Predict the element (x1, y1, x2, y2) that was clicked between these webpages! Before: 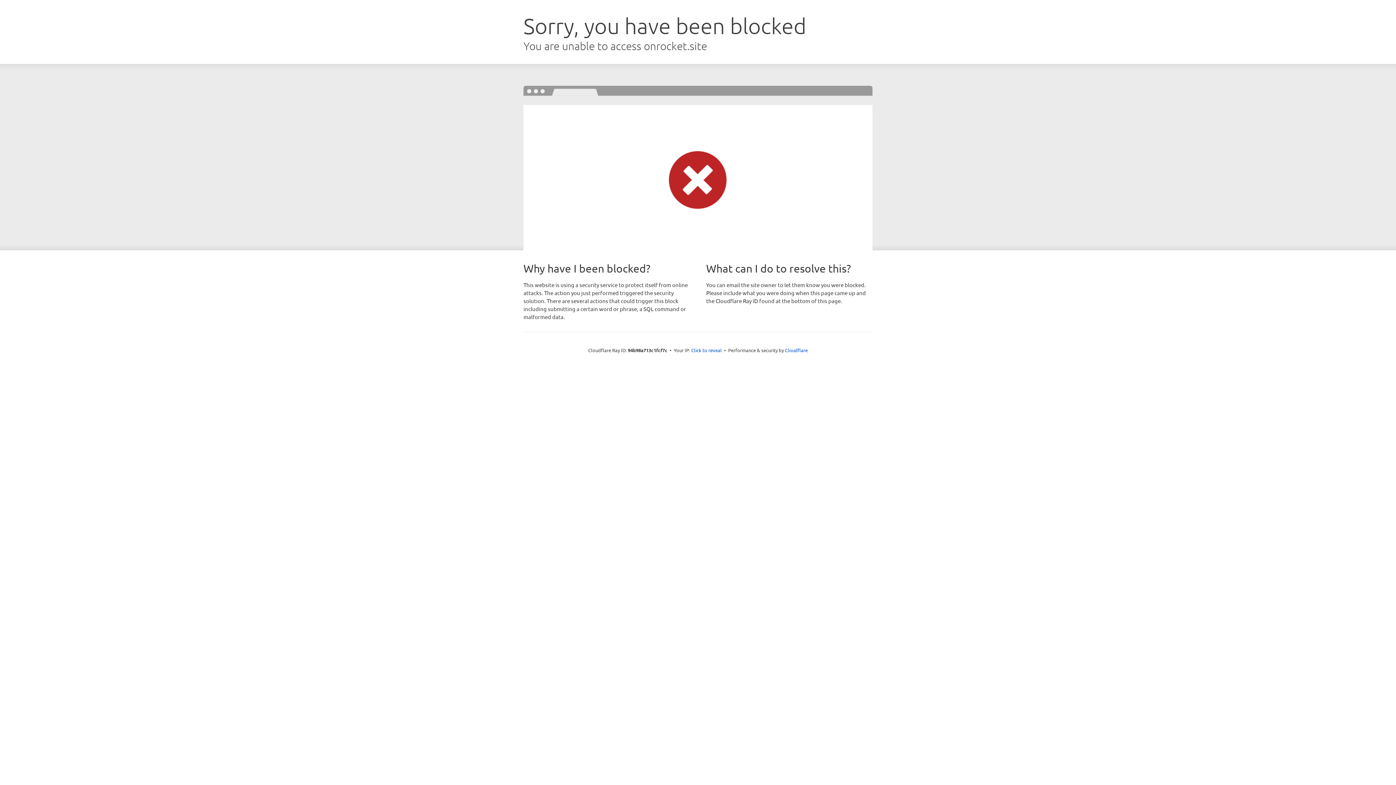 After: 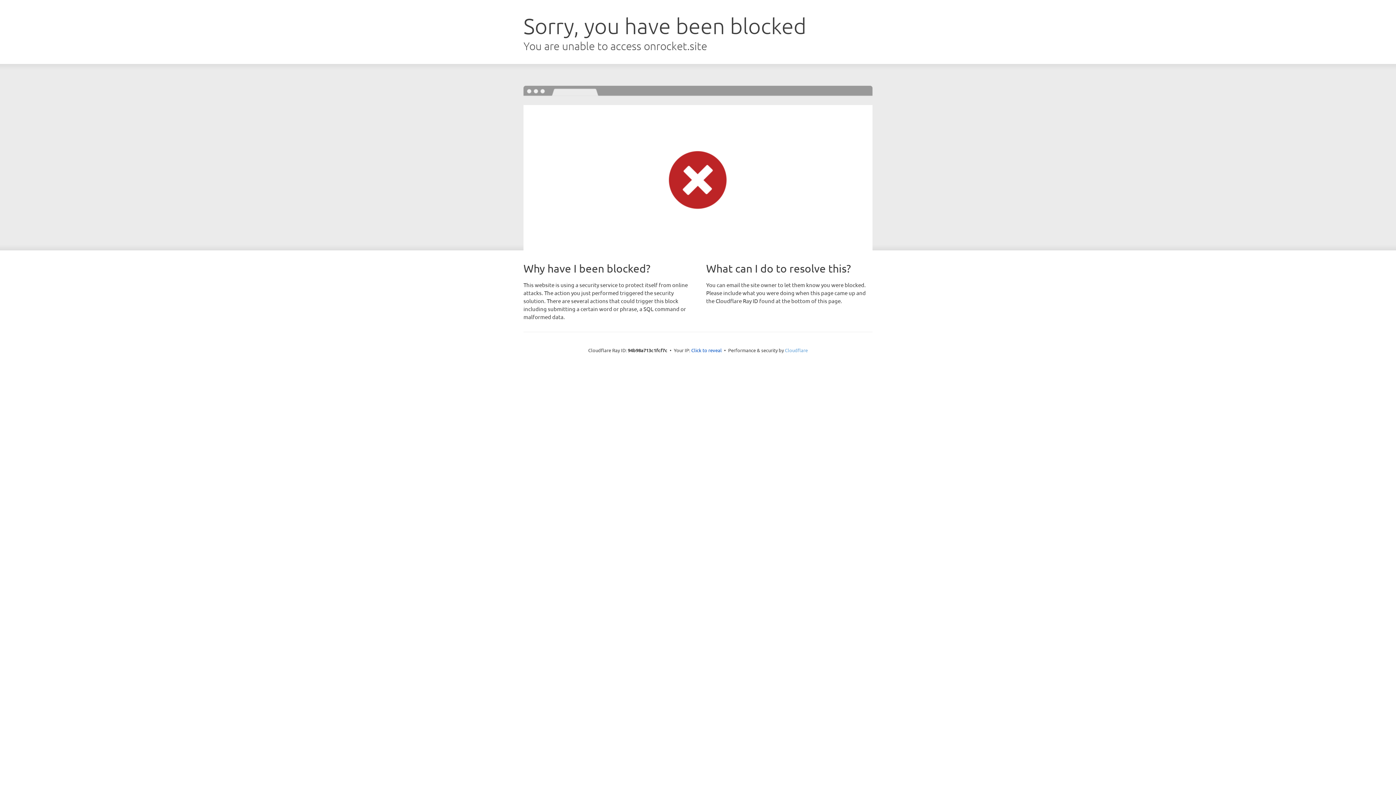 Action: label: Cloudflare bbox: (785, 347, 808, 353)